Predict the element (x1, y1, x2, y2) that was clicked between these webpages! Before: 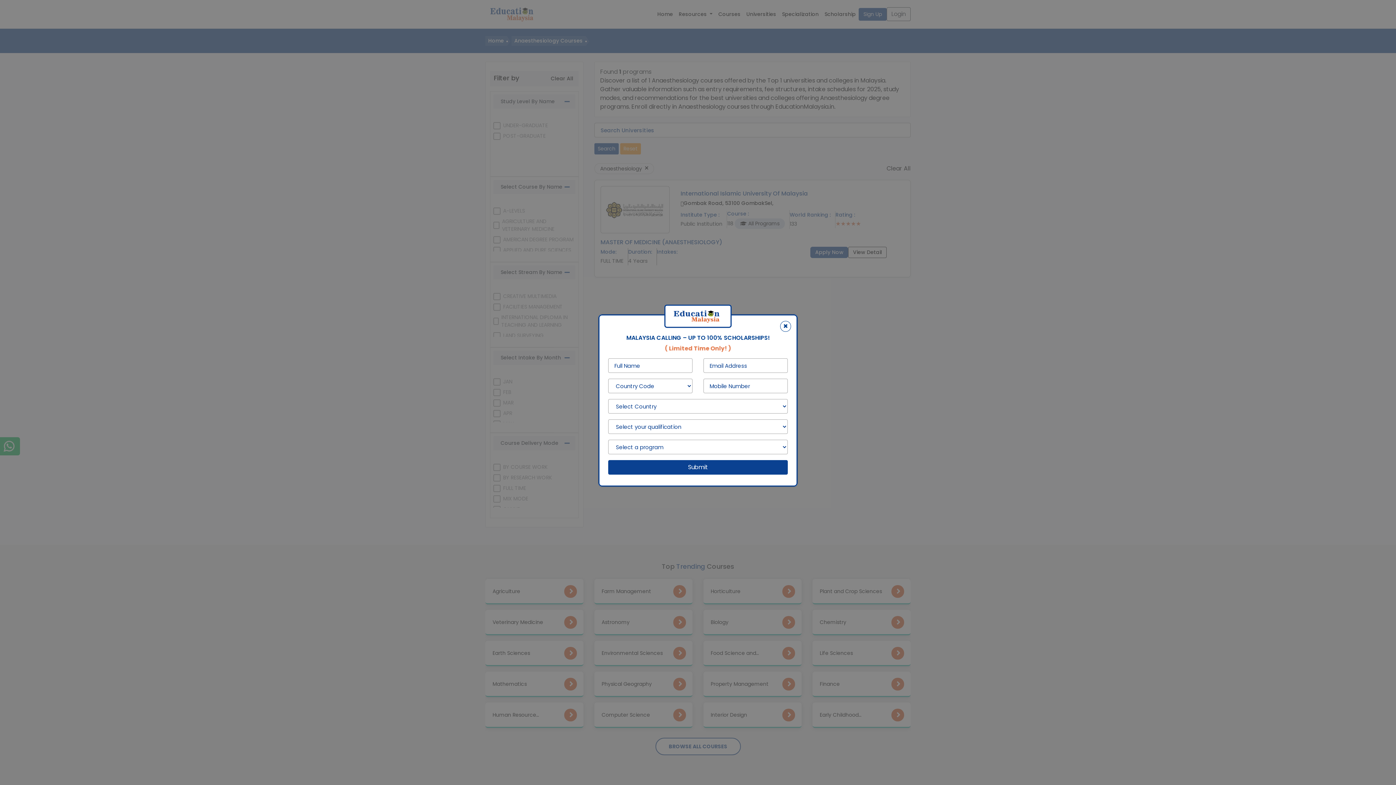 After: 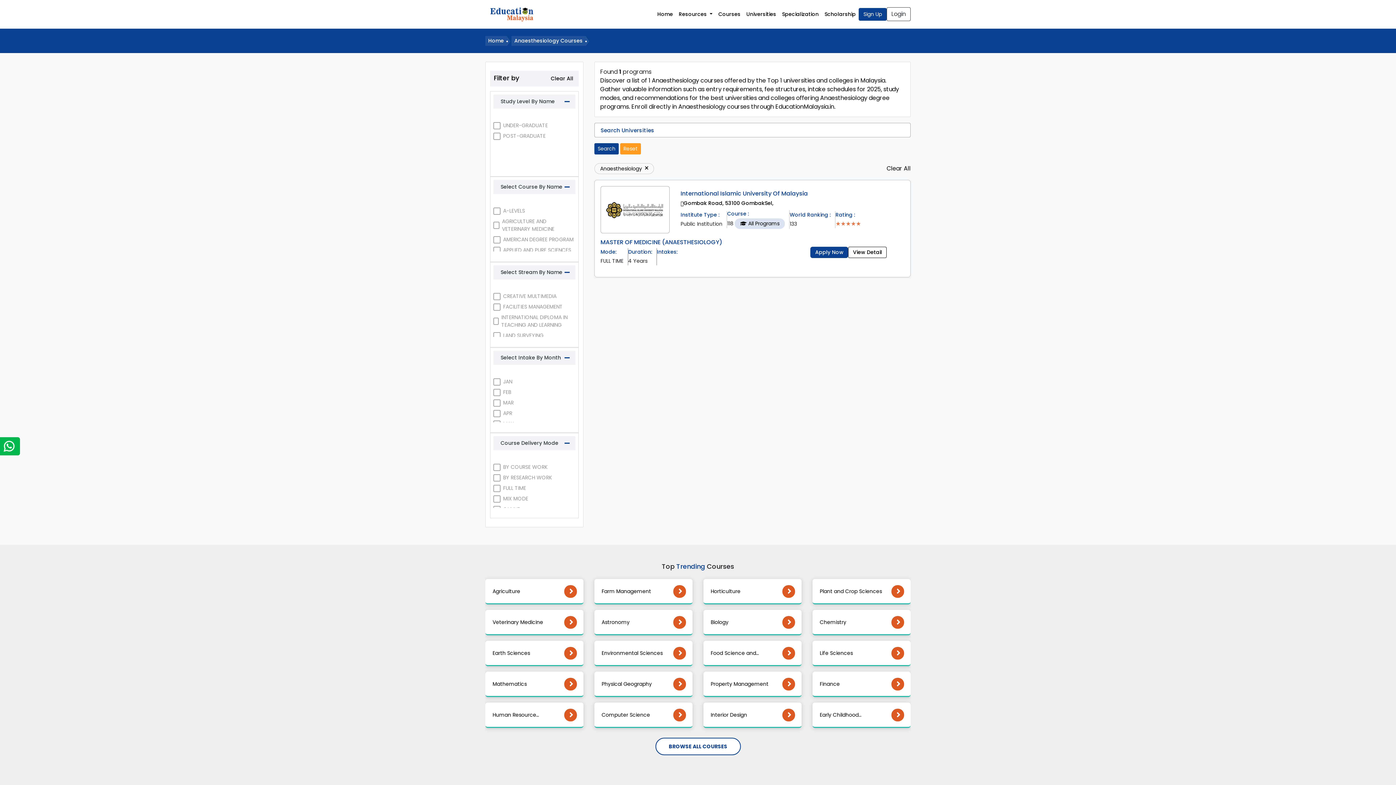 Action: bbox: (780, 321, 791, 332) label: Close